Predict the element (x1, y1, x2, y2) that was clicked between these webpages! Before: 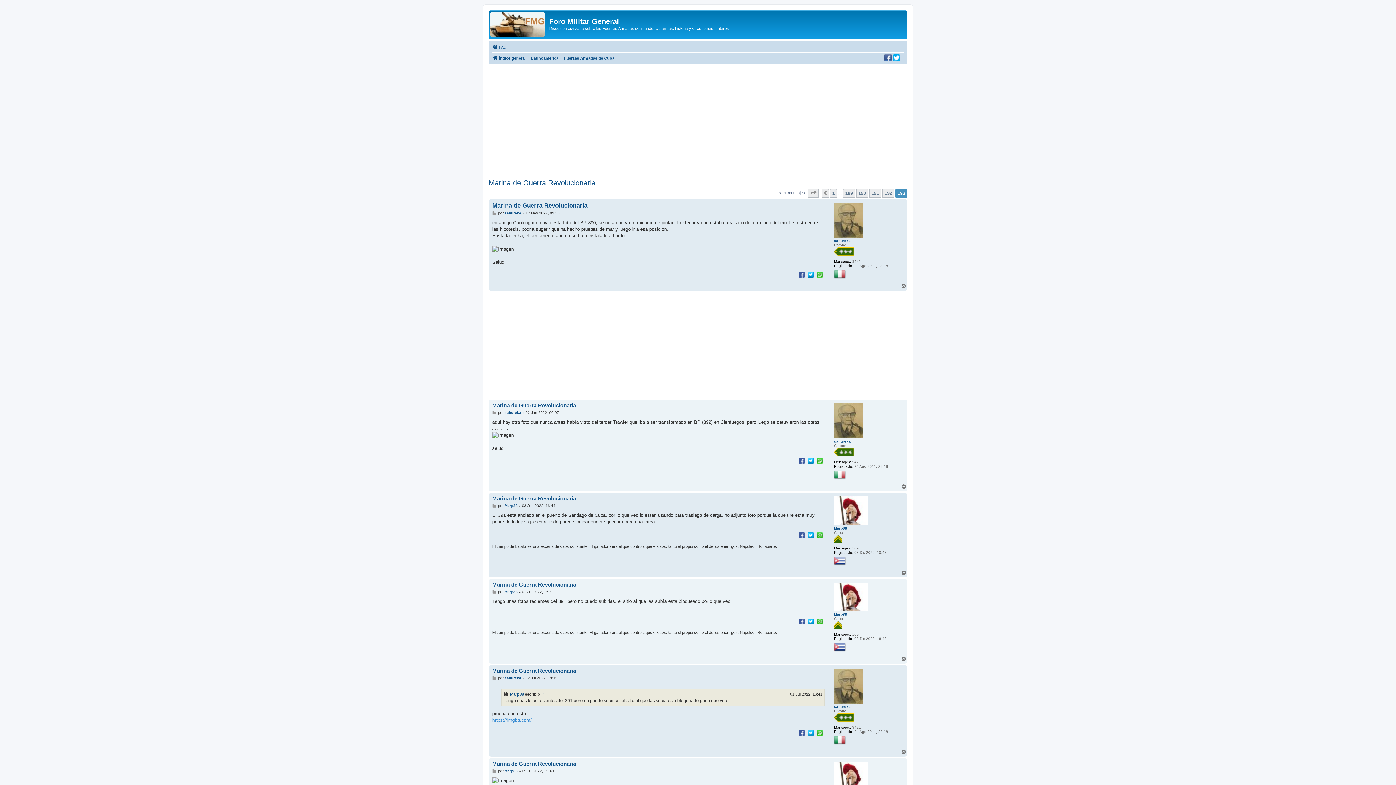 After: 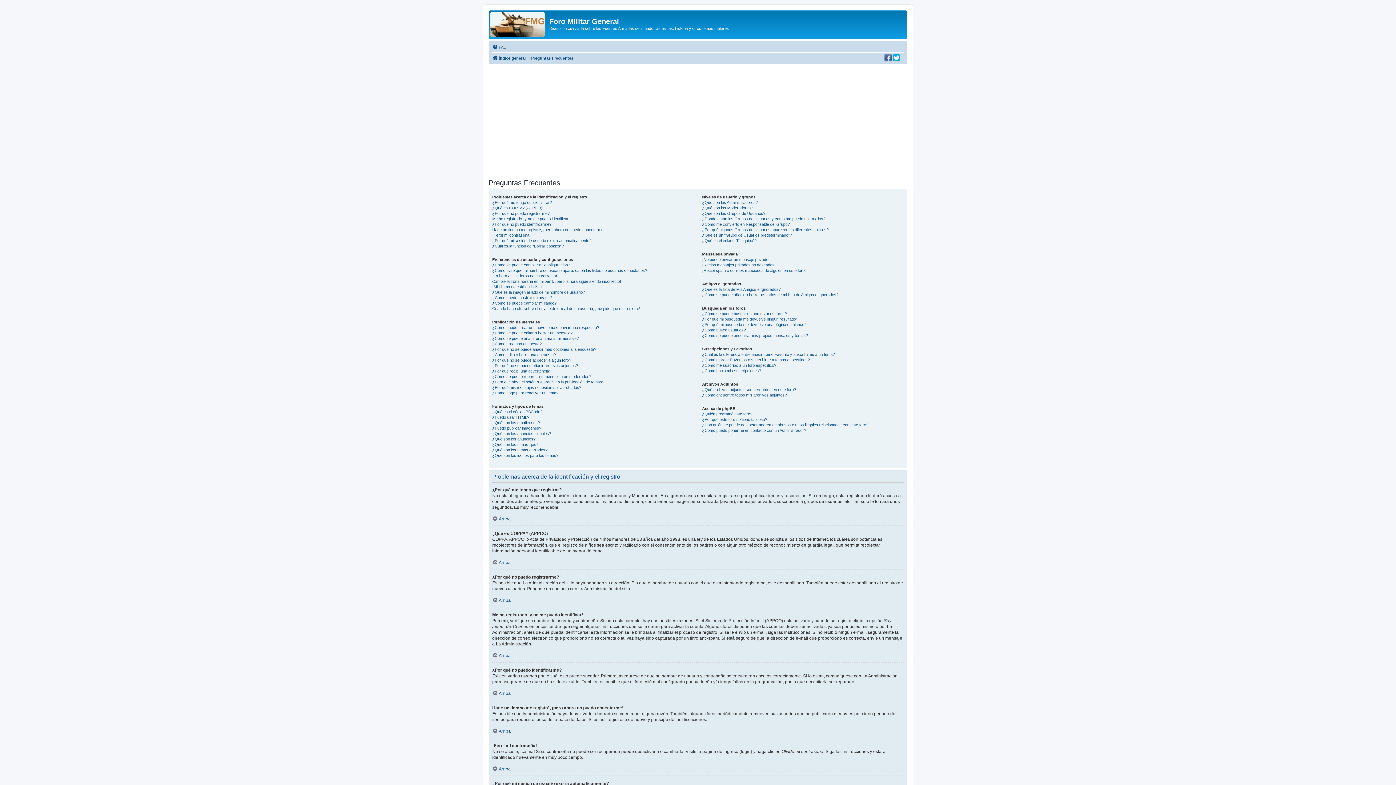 Action: label: FAQ bbox: (492, 42, 506, 51)